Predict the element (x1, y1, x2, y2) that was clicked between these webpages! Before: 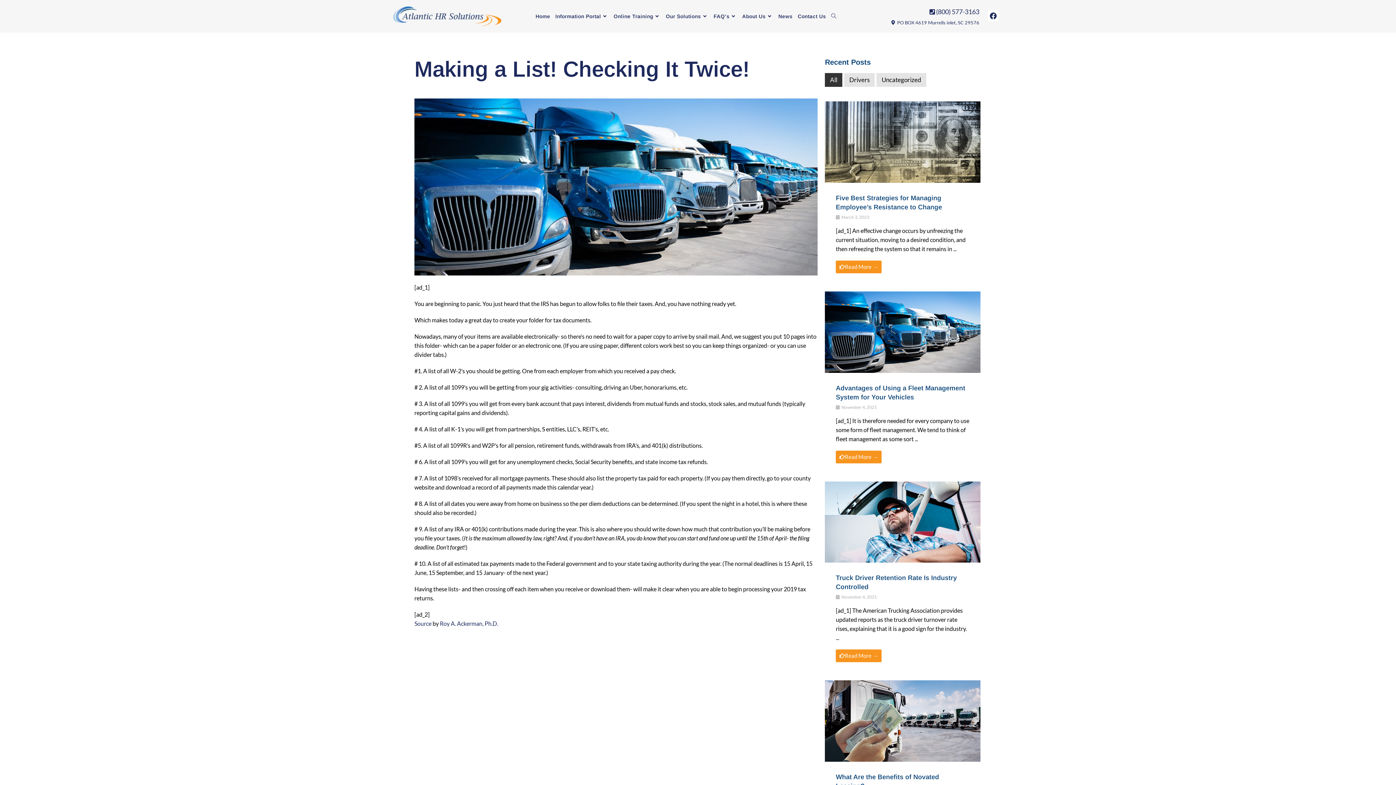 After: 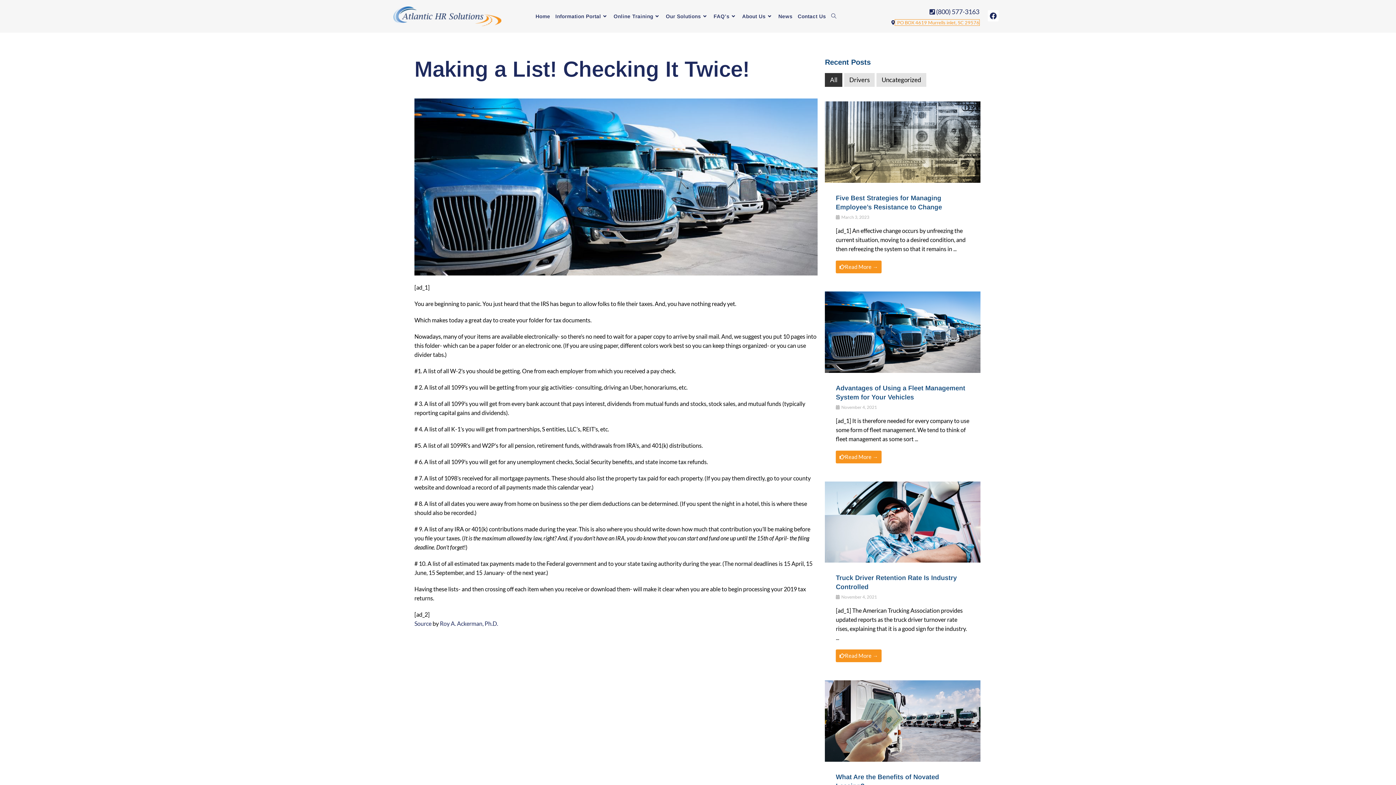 Action: label:   PO BOX 4619 Murrells inlet, SC 29576 bbox: (895, 19, 979, 25)